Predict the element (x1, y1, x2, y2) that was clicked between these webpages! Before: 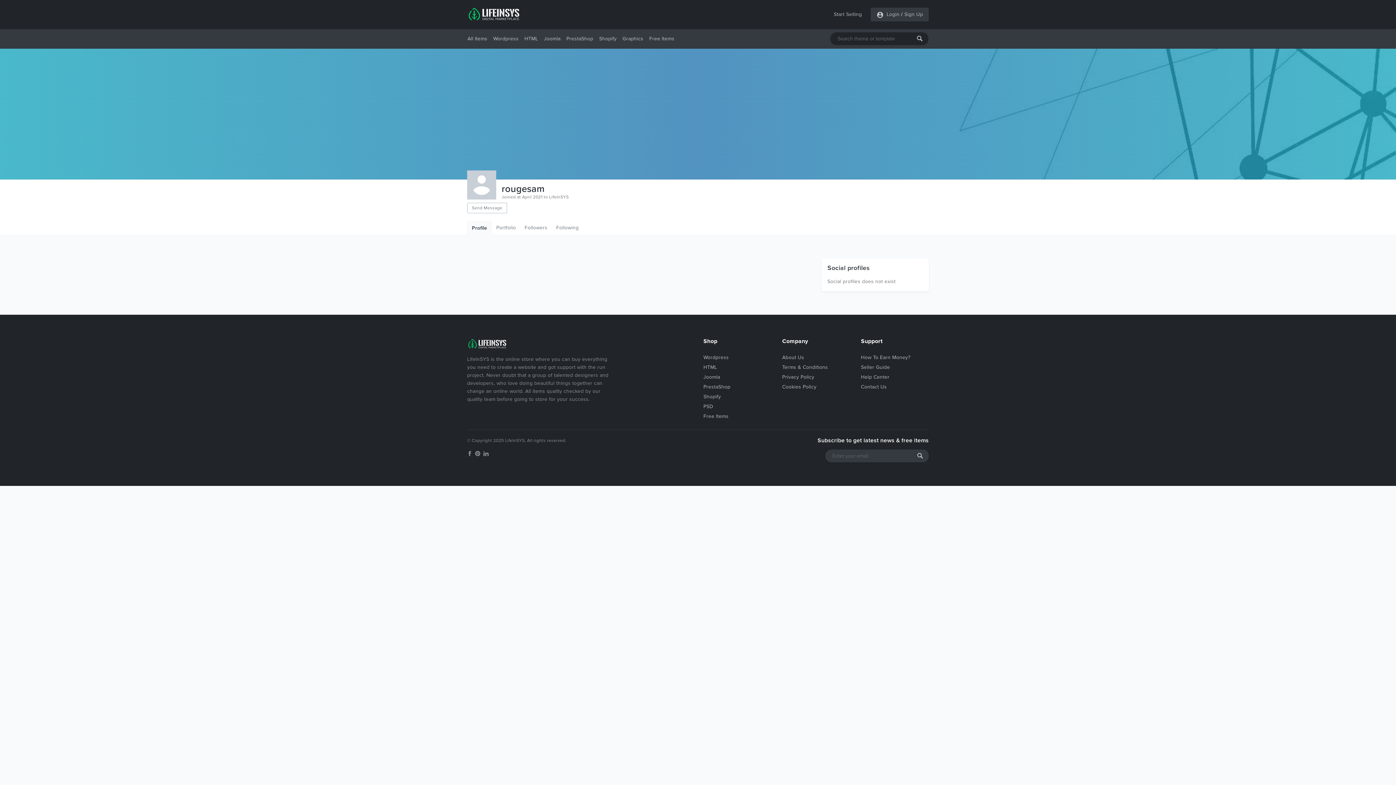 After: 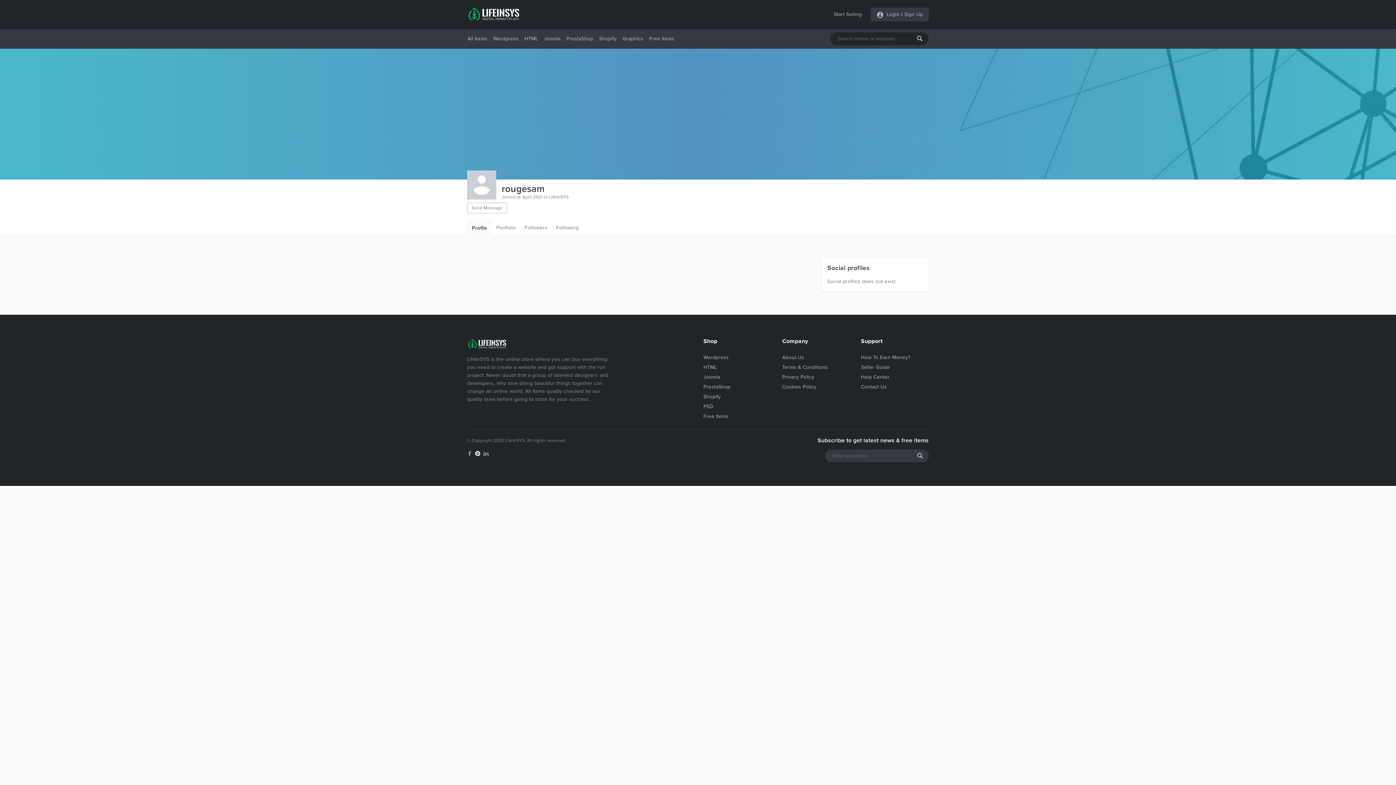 Action: bbox: (475, 450, 481, 456) label:  